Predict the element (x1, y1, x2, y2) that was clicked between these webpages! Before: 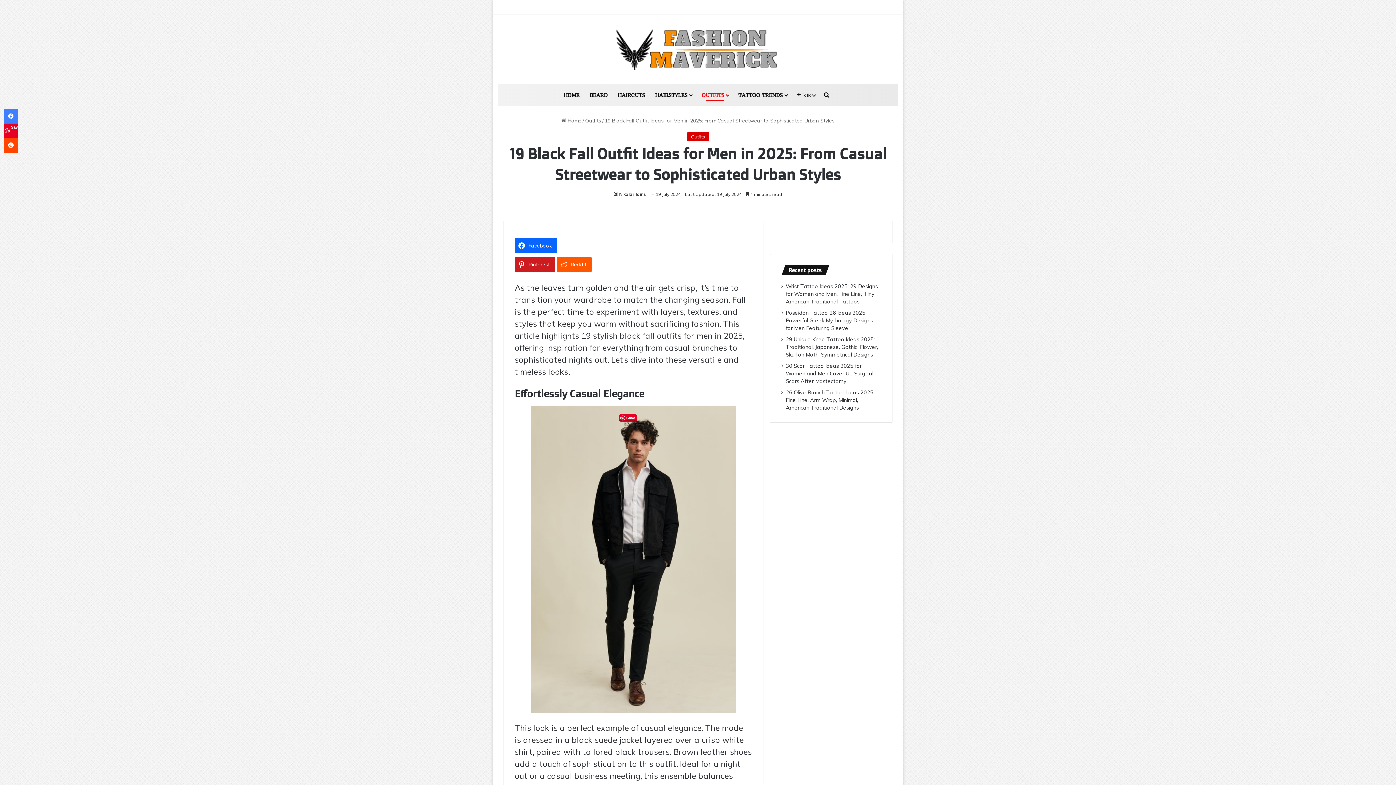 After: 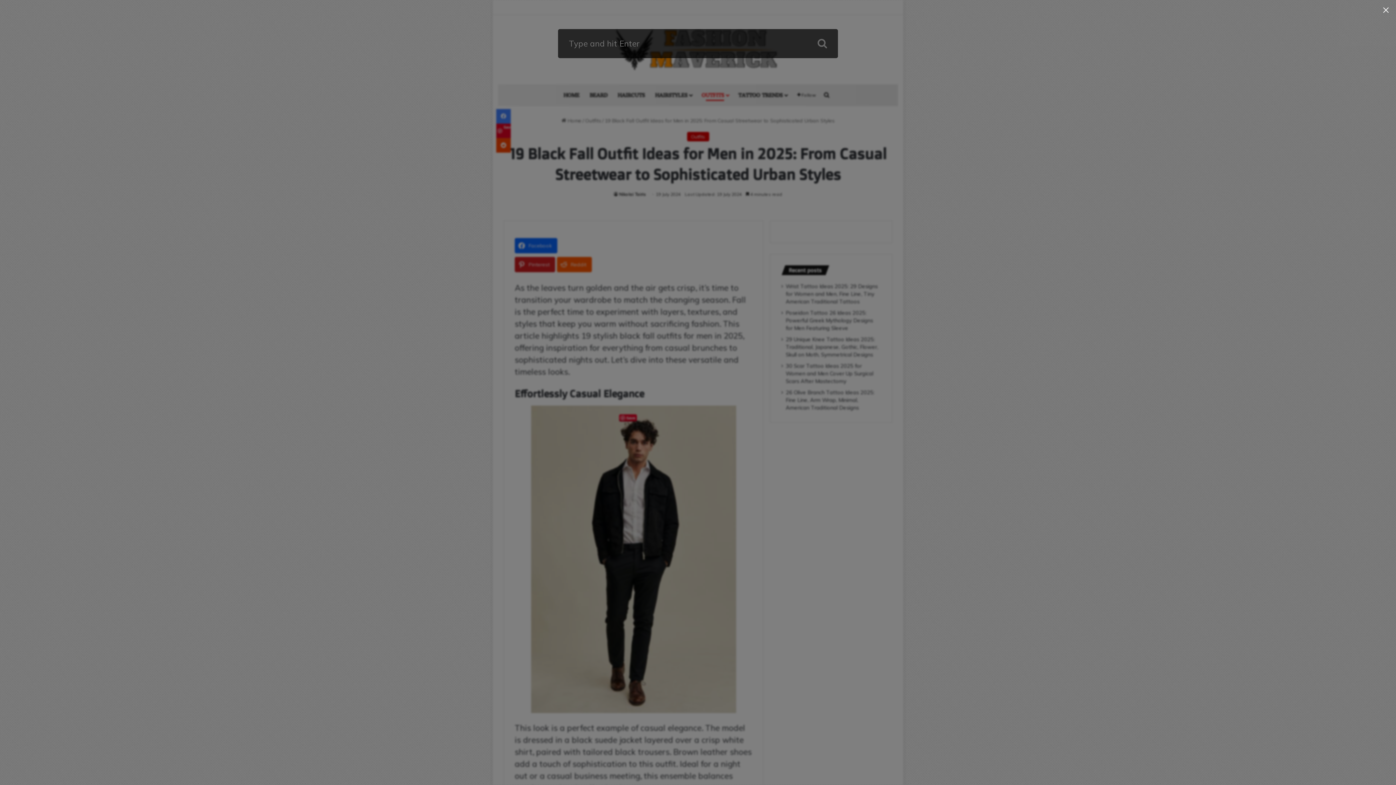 Action: label: Search for bbox: (821, 84, 832, 106)